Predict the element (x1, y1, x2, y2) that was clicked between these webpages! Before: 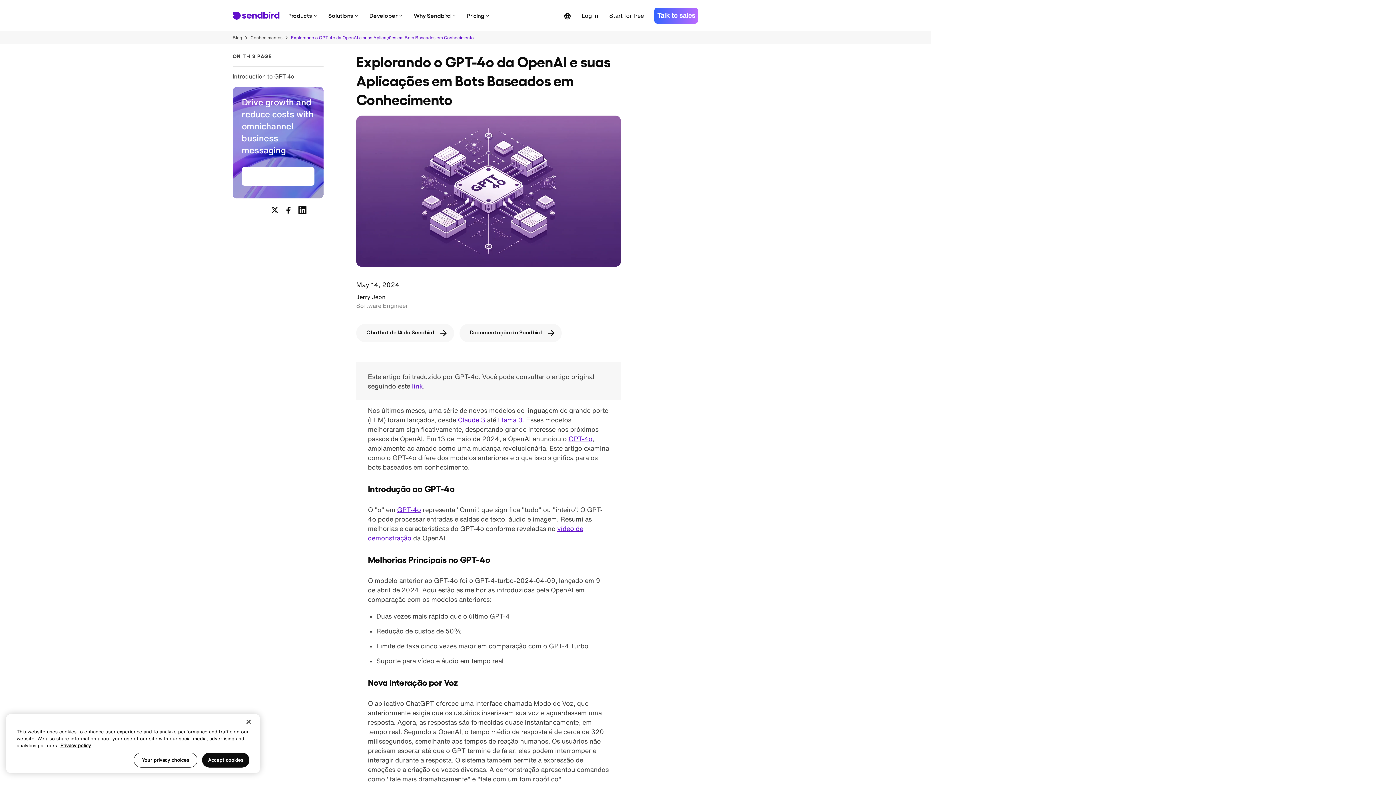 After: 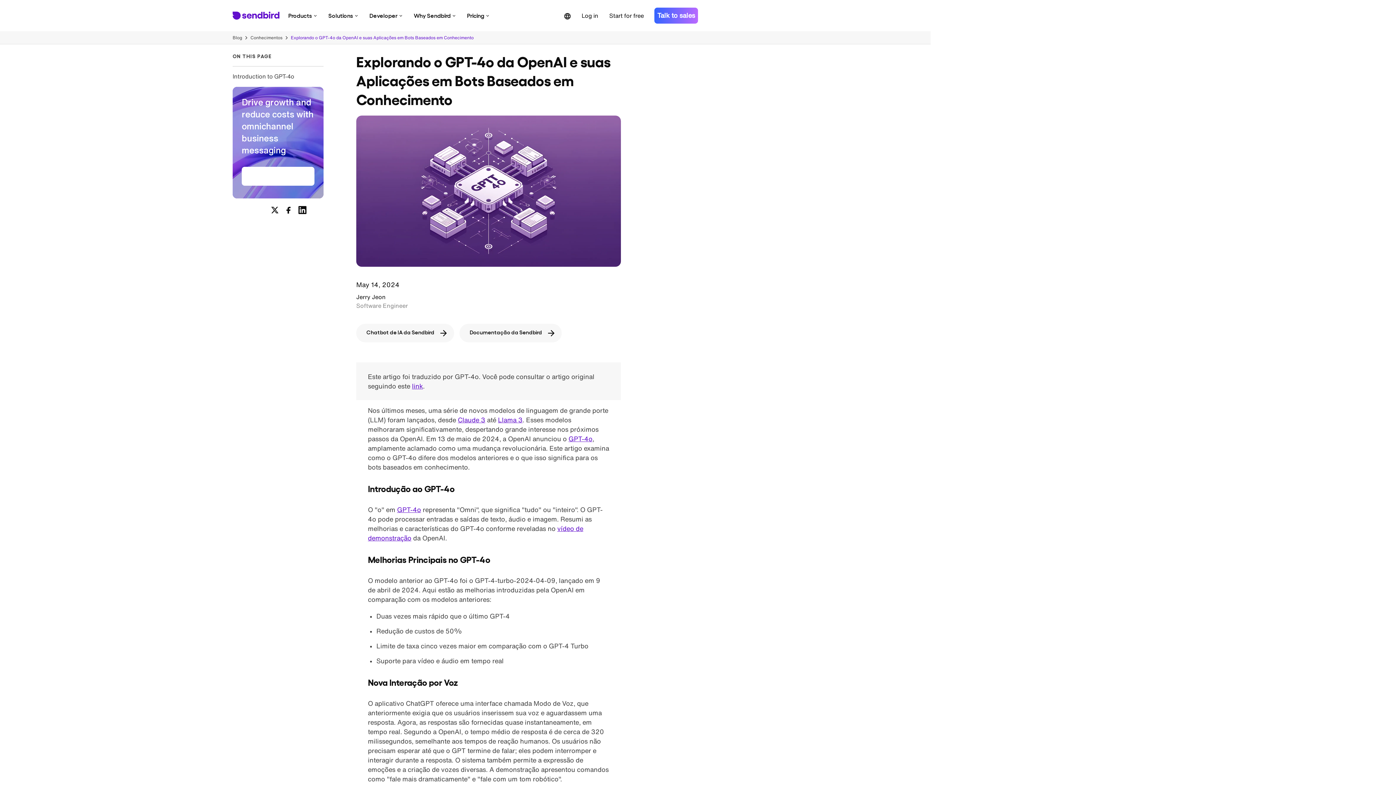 Action: label: GPT-4o bbox: (397, 506, 421, 513)